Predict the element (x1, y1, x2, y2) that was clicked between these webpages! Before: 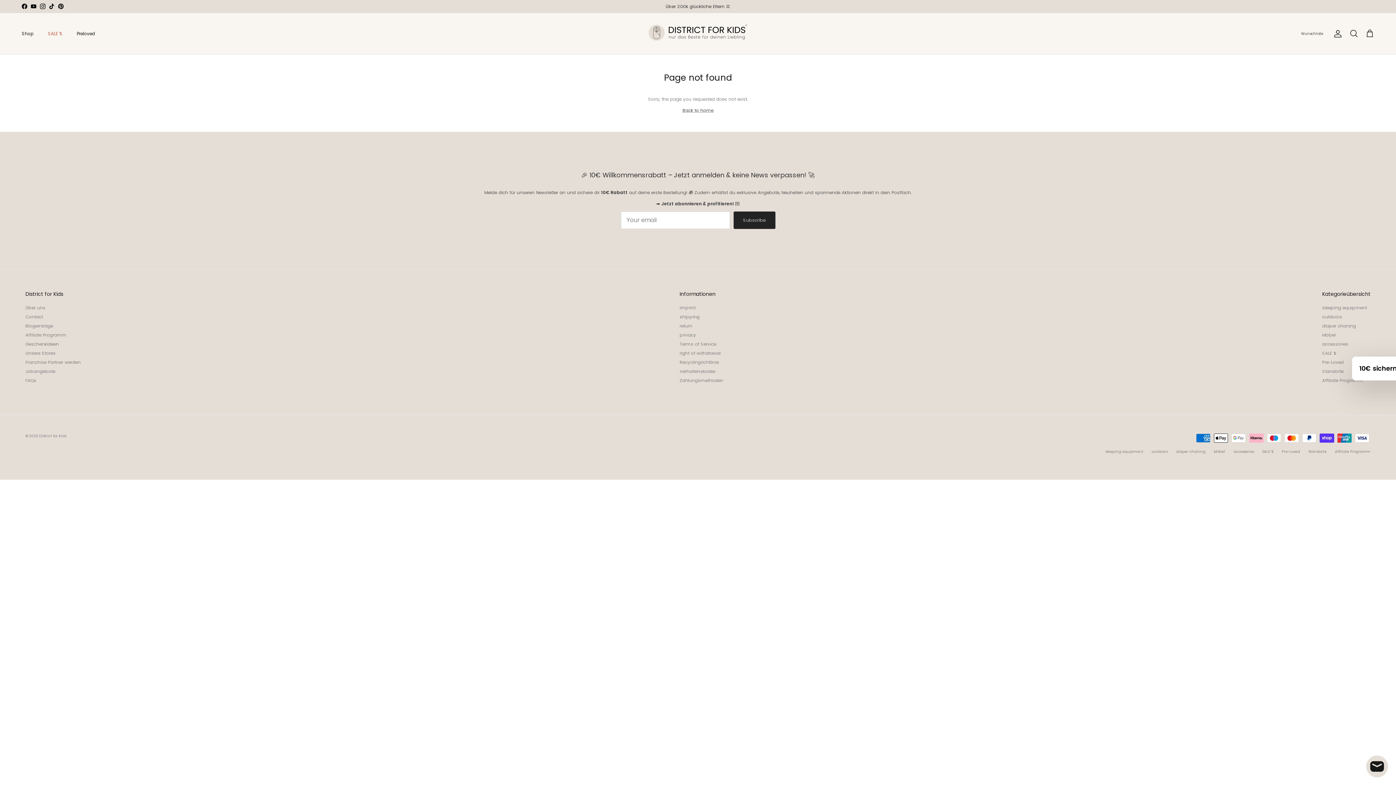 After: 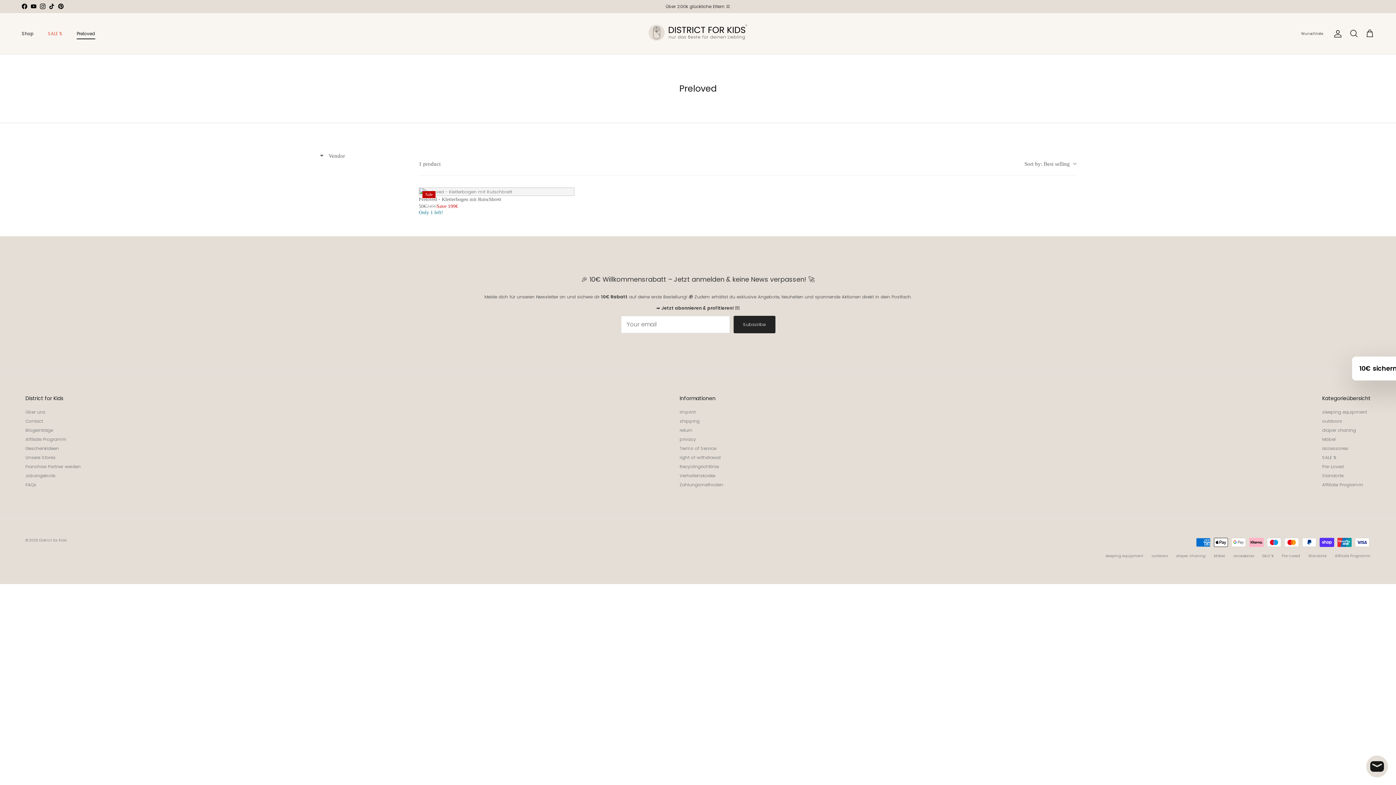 Action: label: Pre-Loved bbox: (1282, 449, 1300, 454)